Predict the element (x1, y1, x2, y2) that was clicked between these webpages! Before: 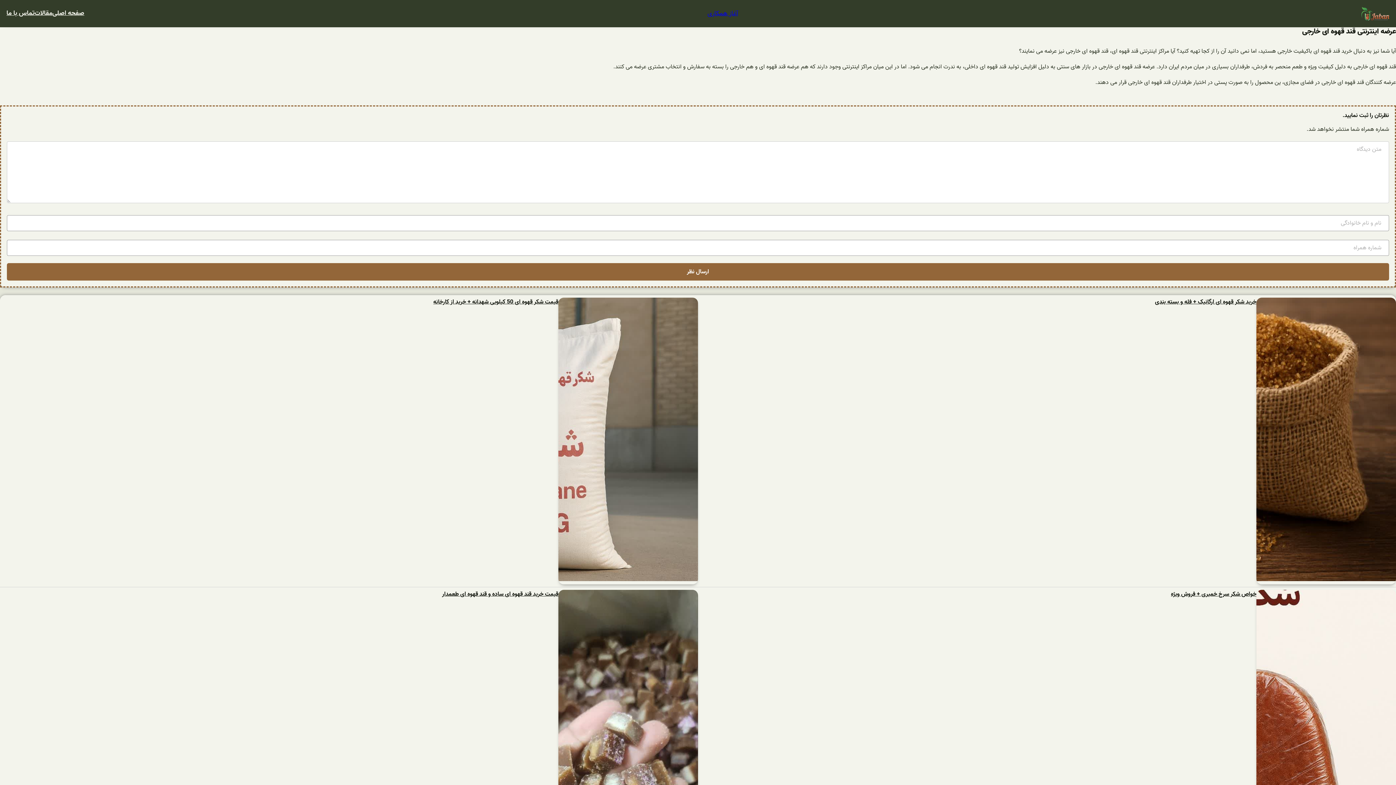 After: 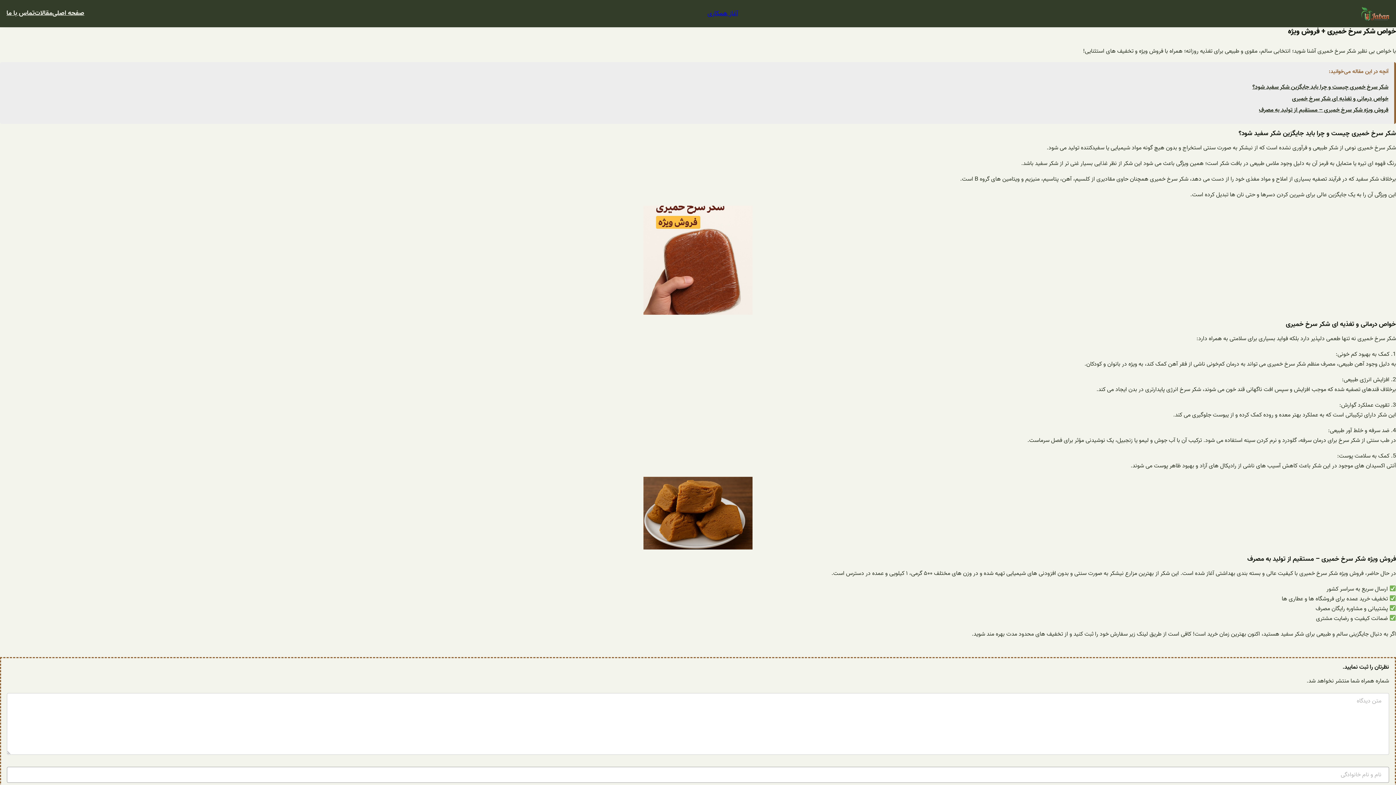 Action: bbox: (1171, 589, 1256, 599) label: خواص شکر سرخ خمیری + فروش ویژه